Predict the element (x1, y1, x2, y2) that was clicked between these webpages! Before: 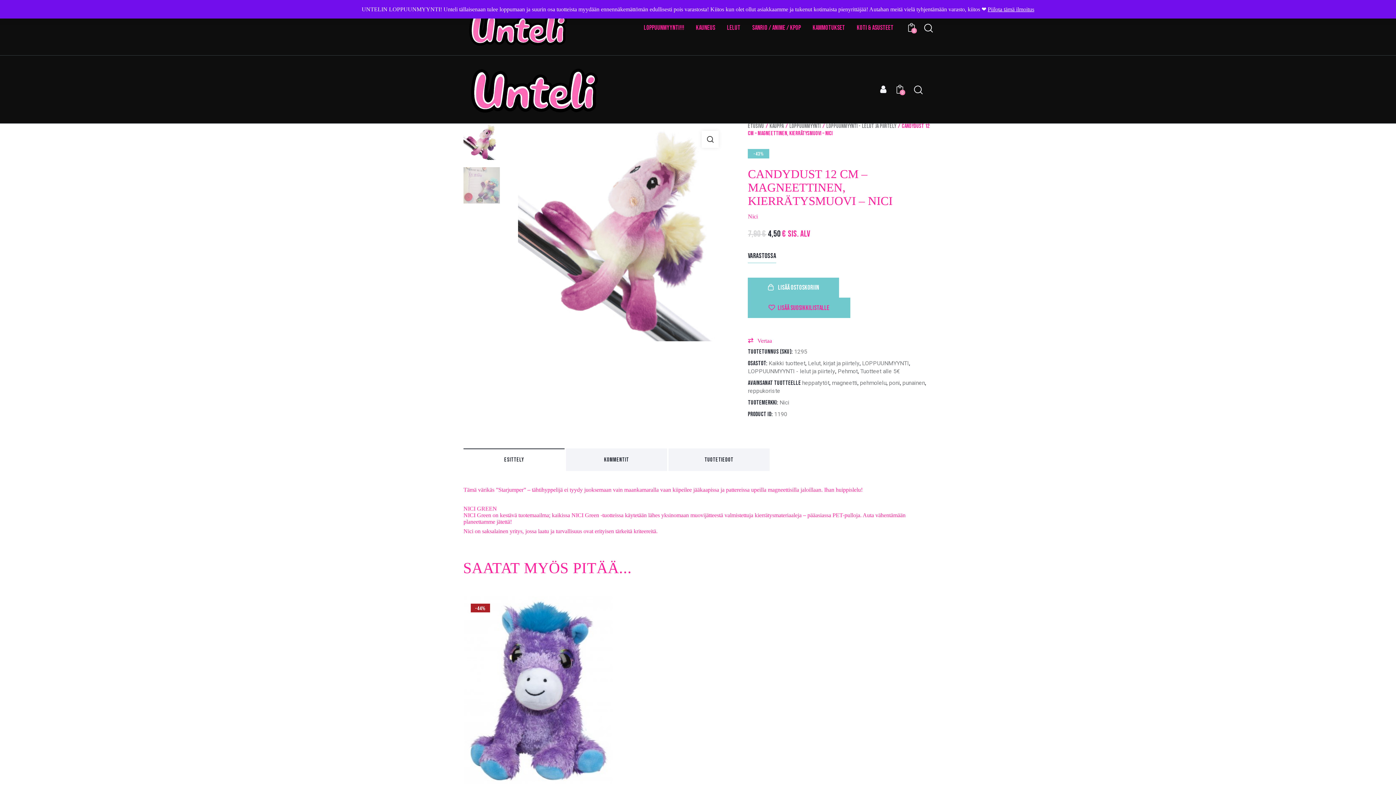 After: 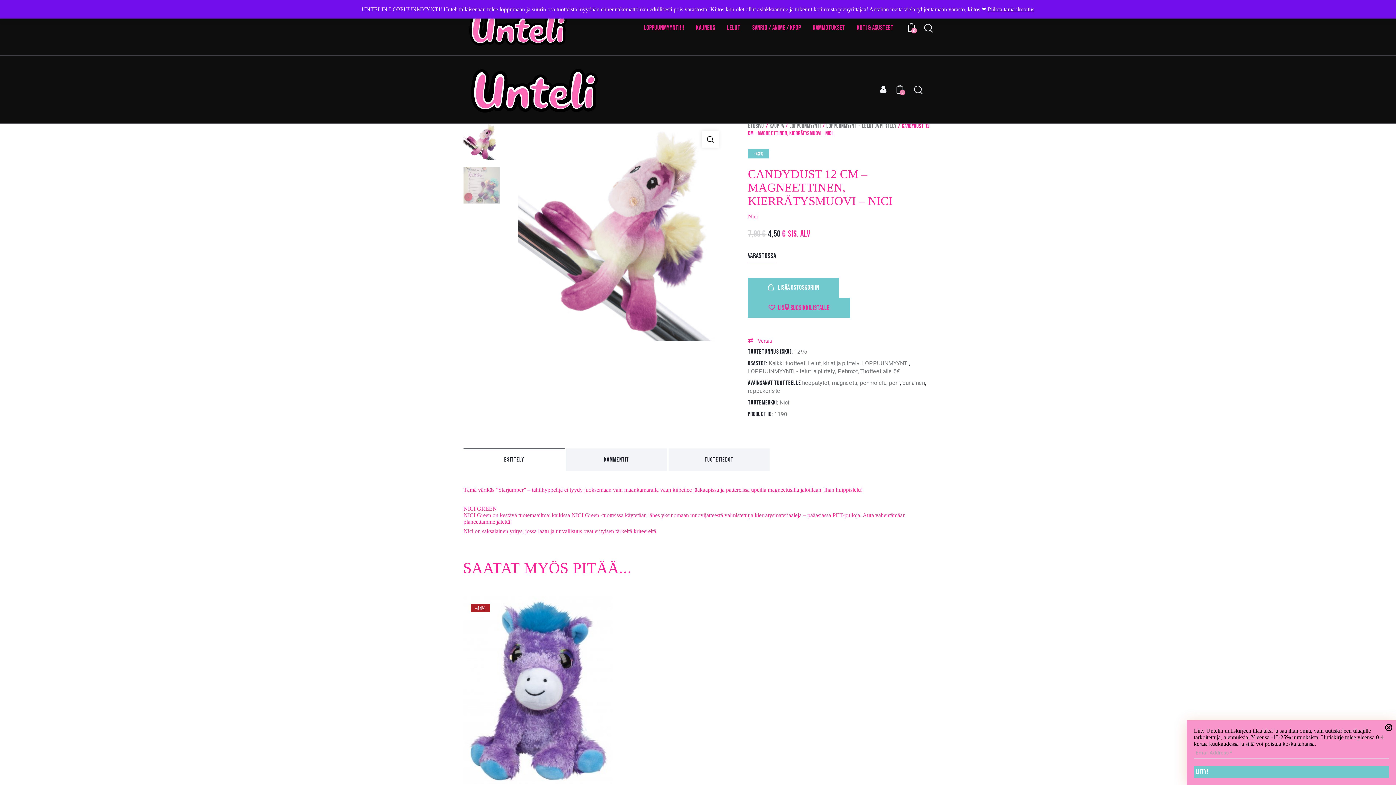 Action: label: ESITTELY bbox: (463, 448, 564, 471)